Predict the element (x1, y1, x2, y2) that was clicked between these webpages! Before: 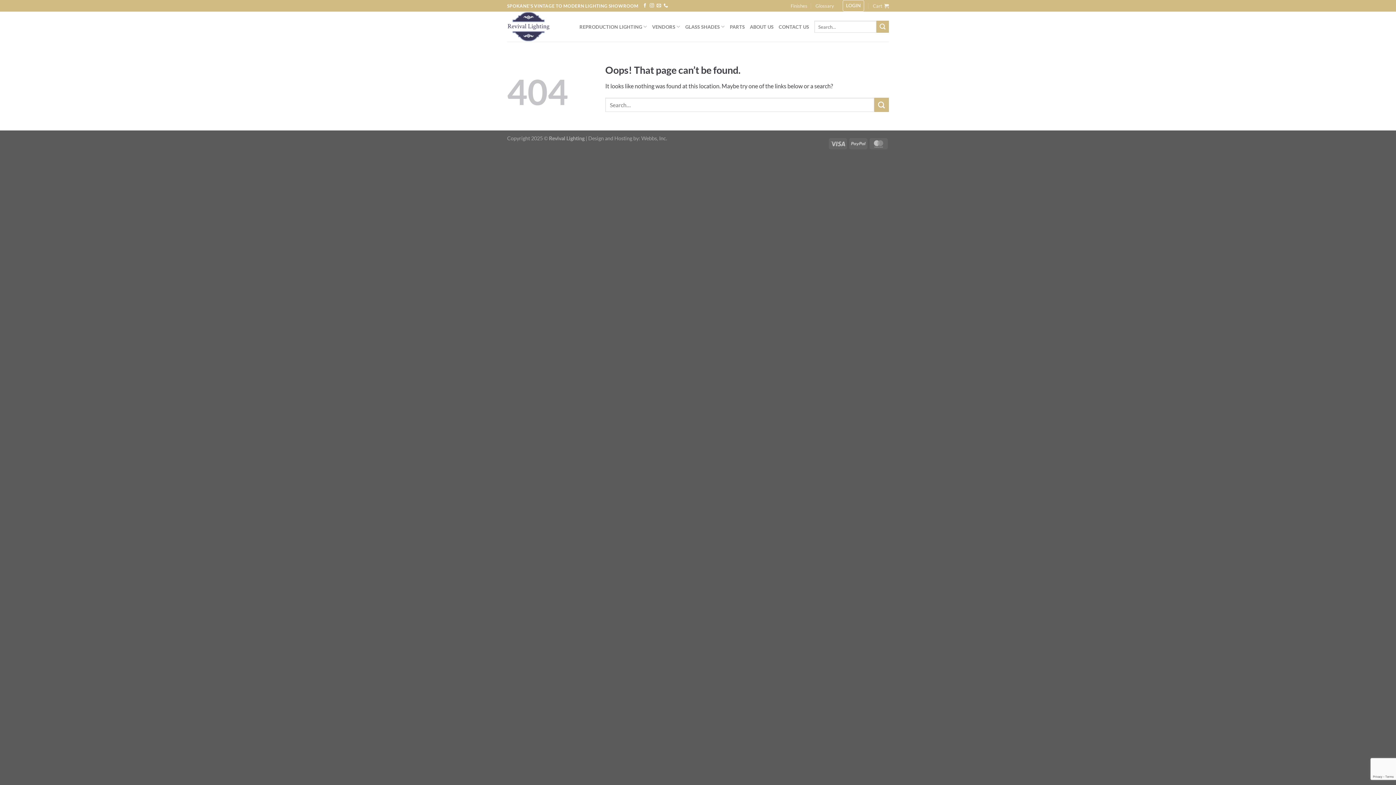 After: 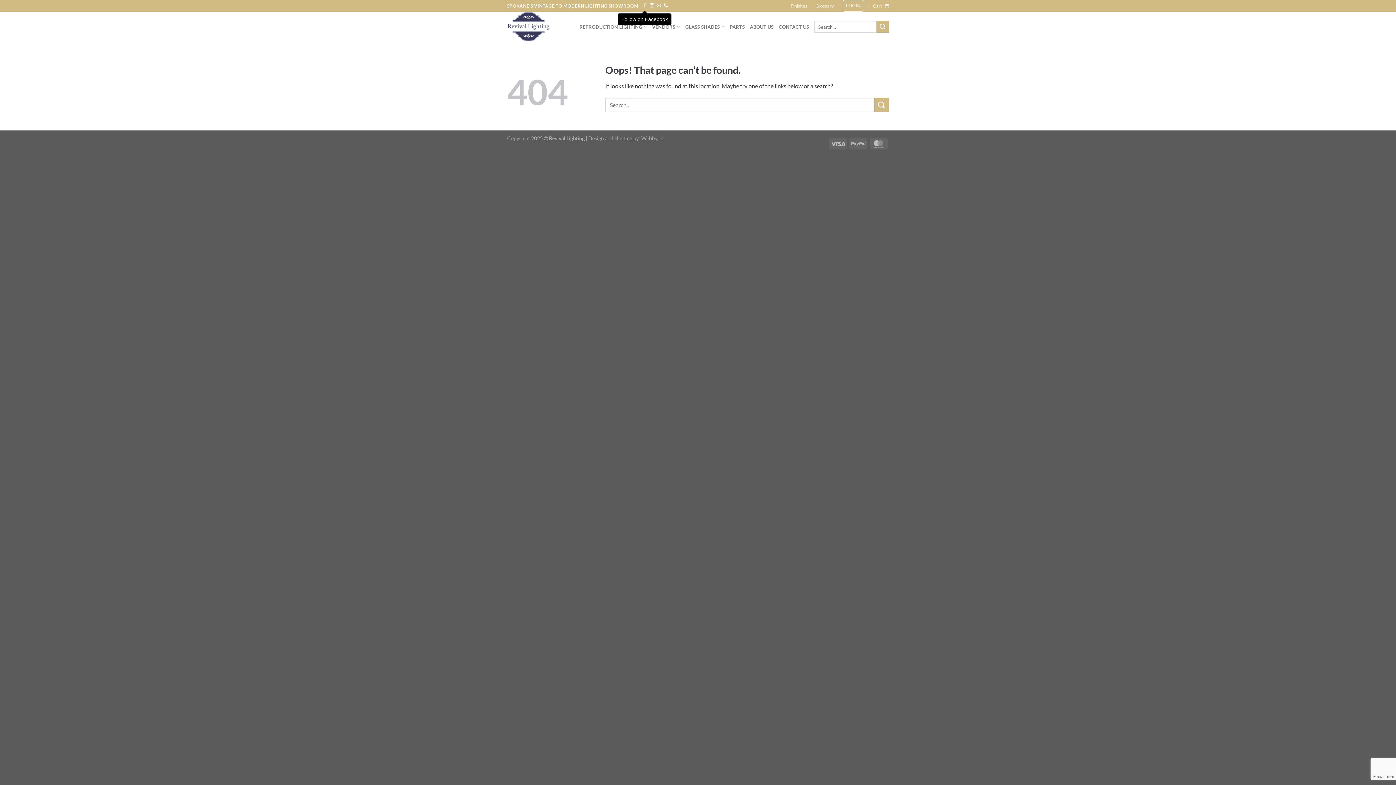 Action: label: Follow on Facebook bbox: (642, 3, 647, 8)